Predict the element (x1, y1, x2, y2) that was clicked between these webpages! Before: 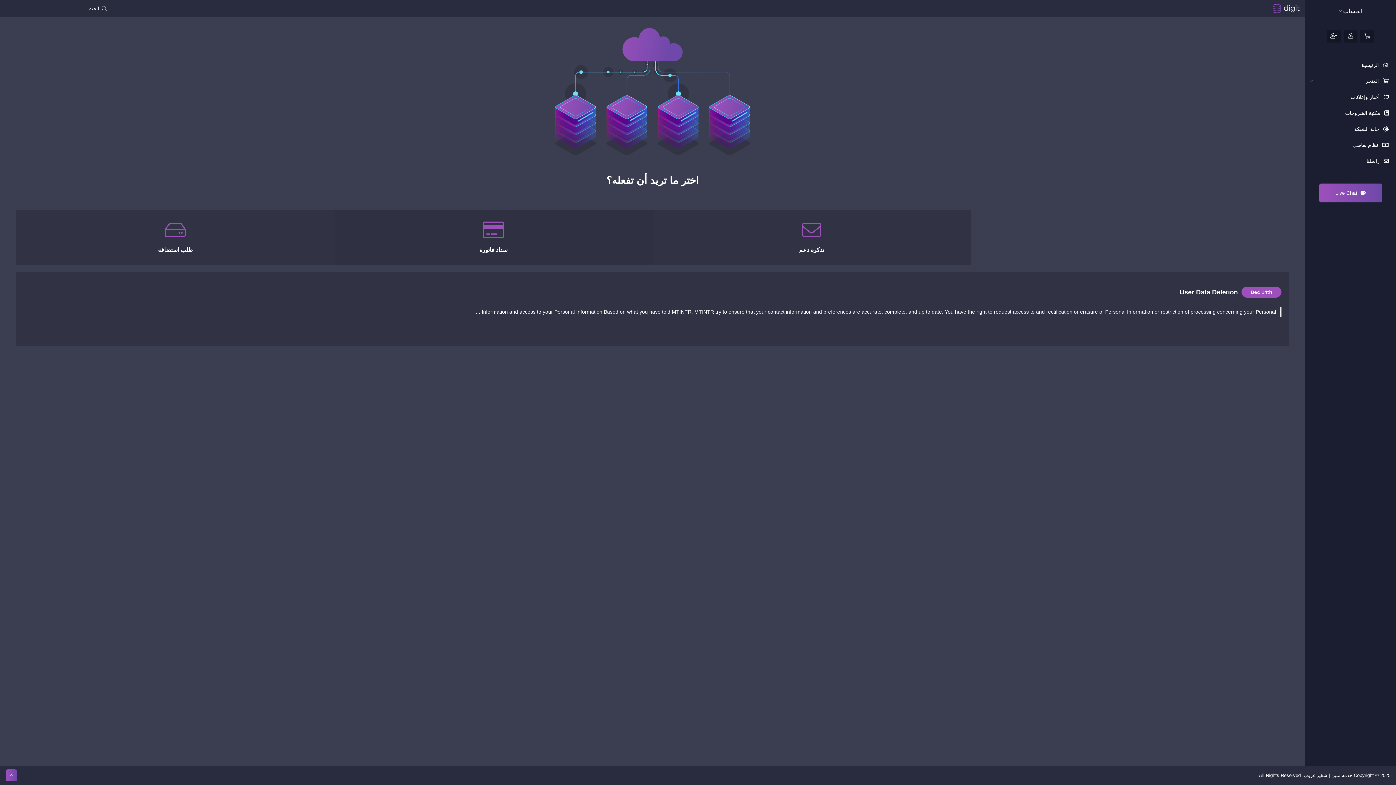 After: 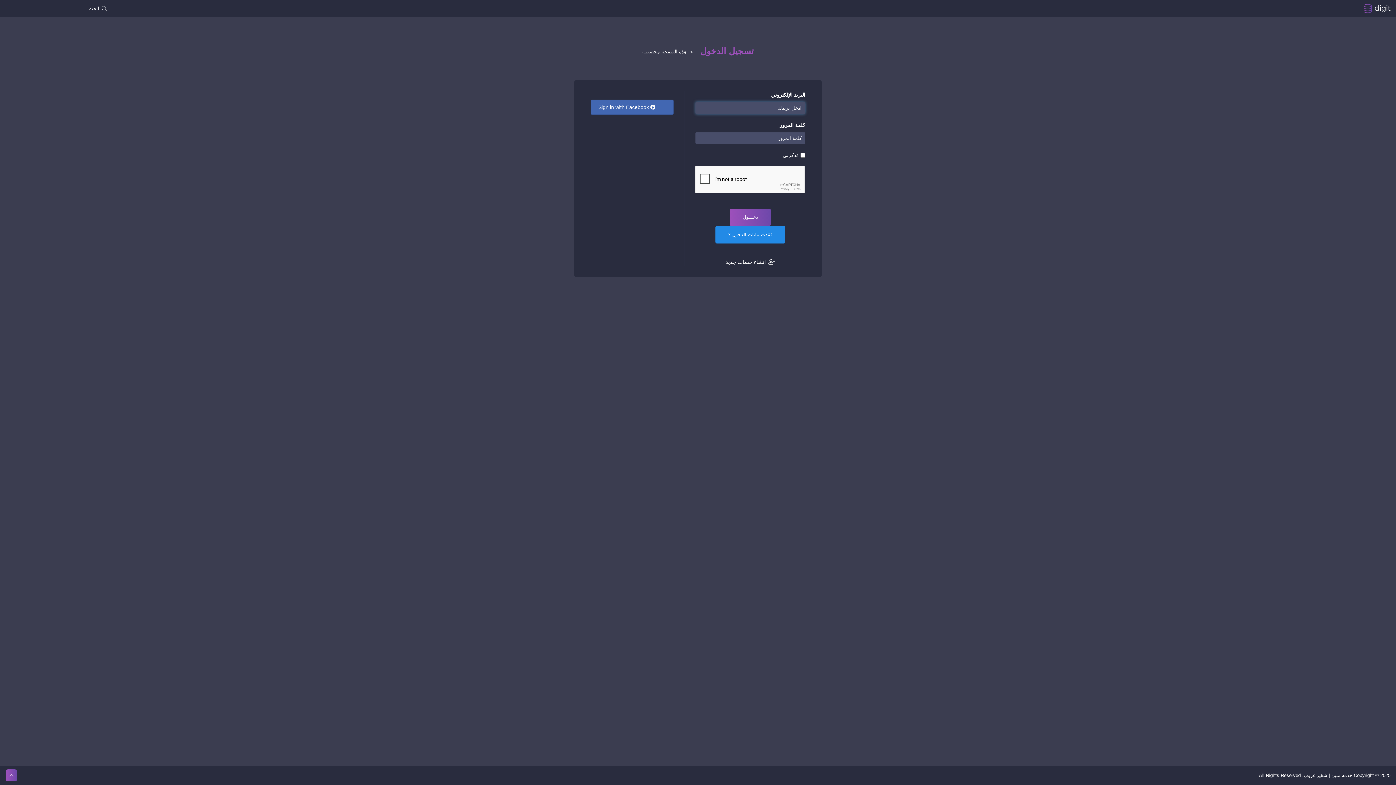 Action: bbox: (335, 220, 651, 254) label: سداد فاتورة